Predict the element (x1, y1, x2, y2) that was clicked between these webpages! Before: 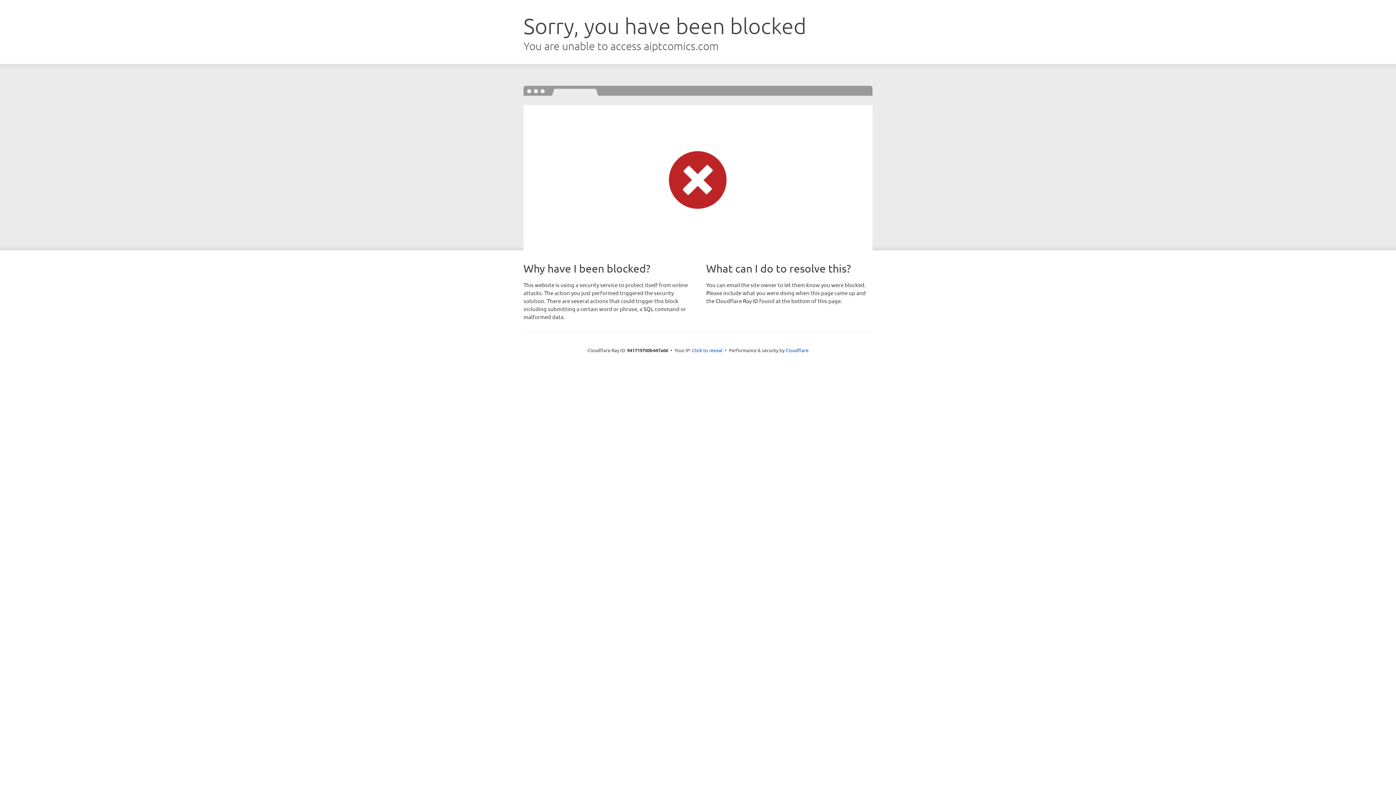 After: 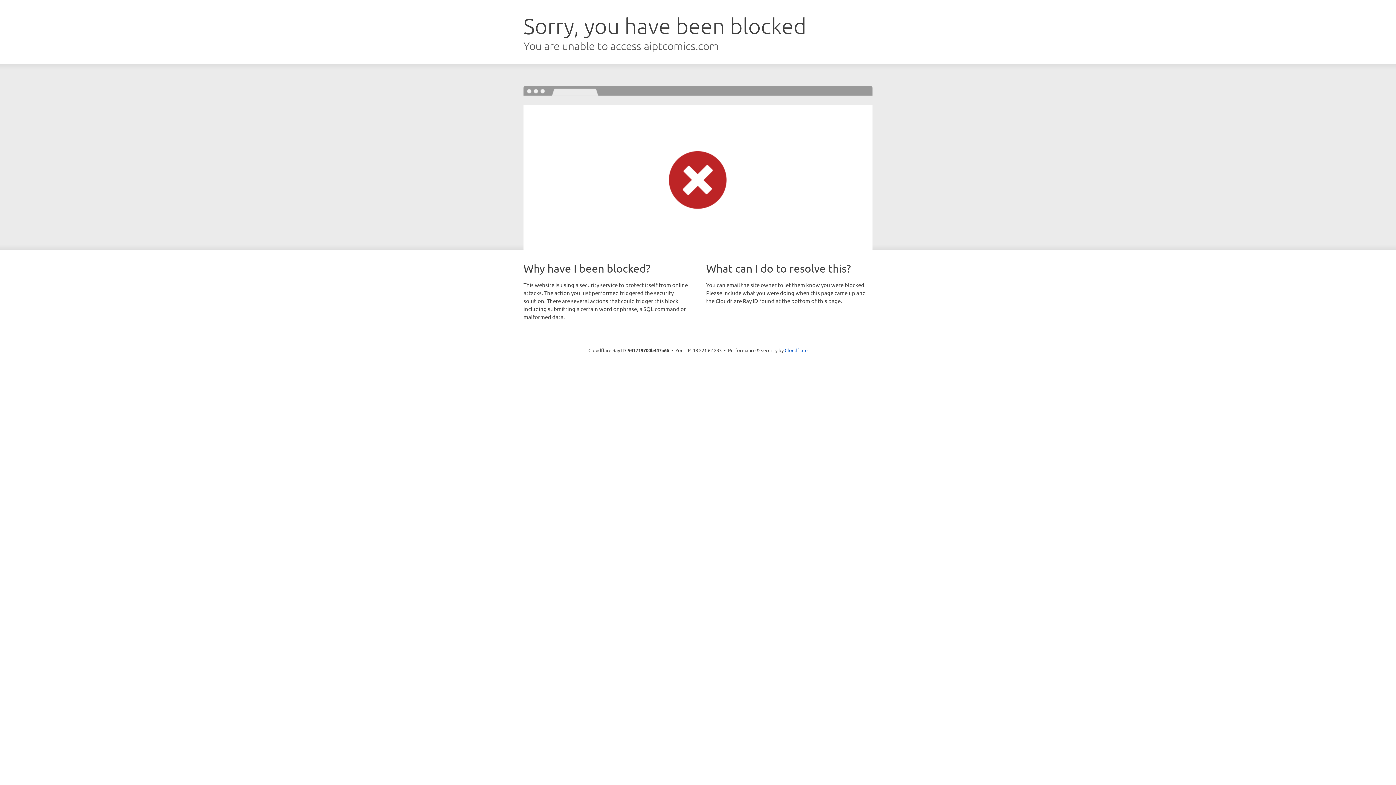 Action: label: Click to reveal bbox: (692, 346, 722, 353)